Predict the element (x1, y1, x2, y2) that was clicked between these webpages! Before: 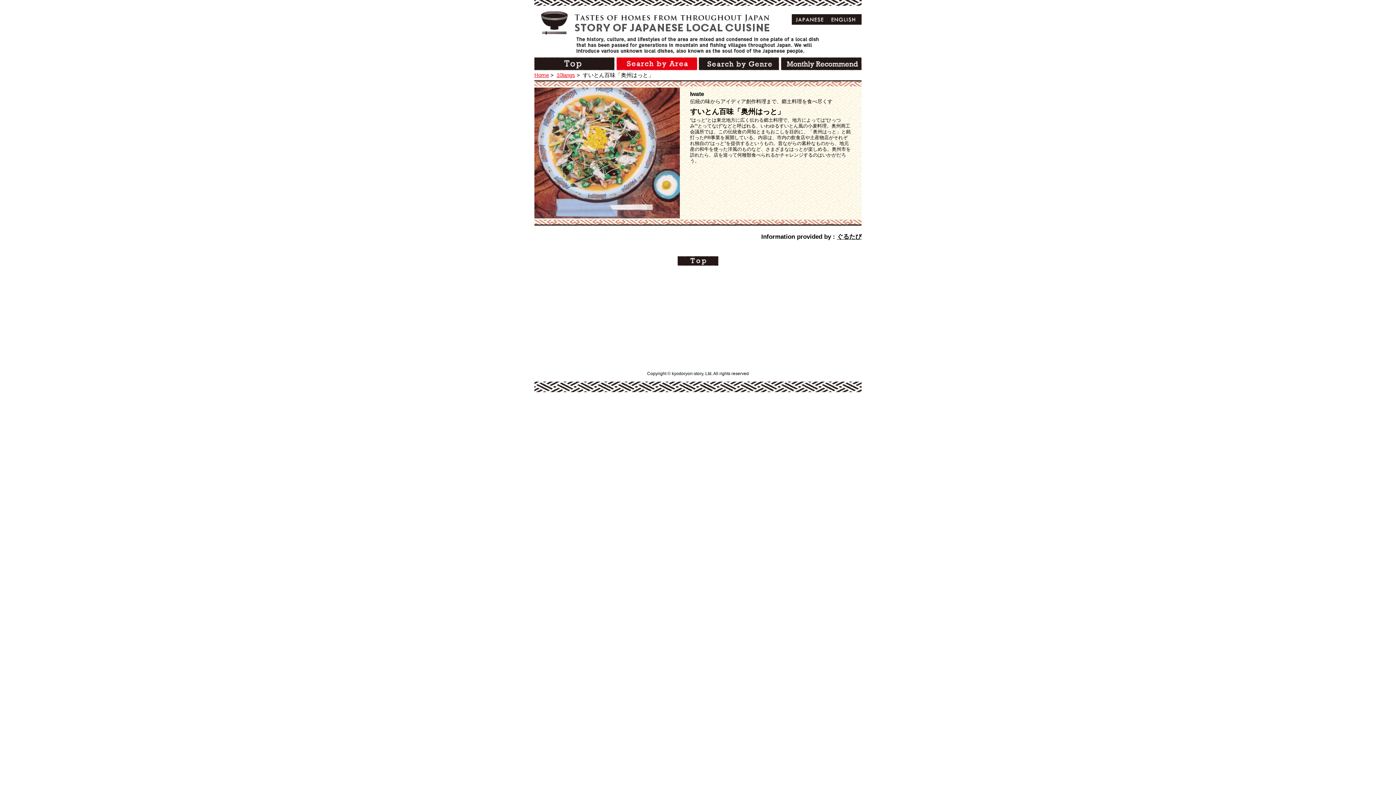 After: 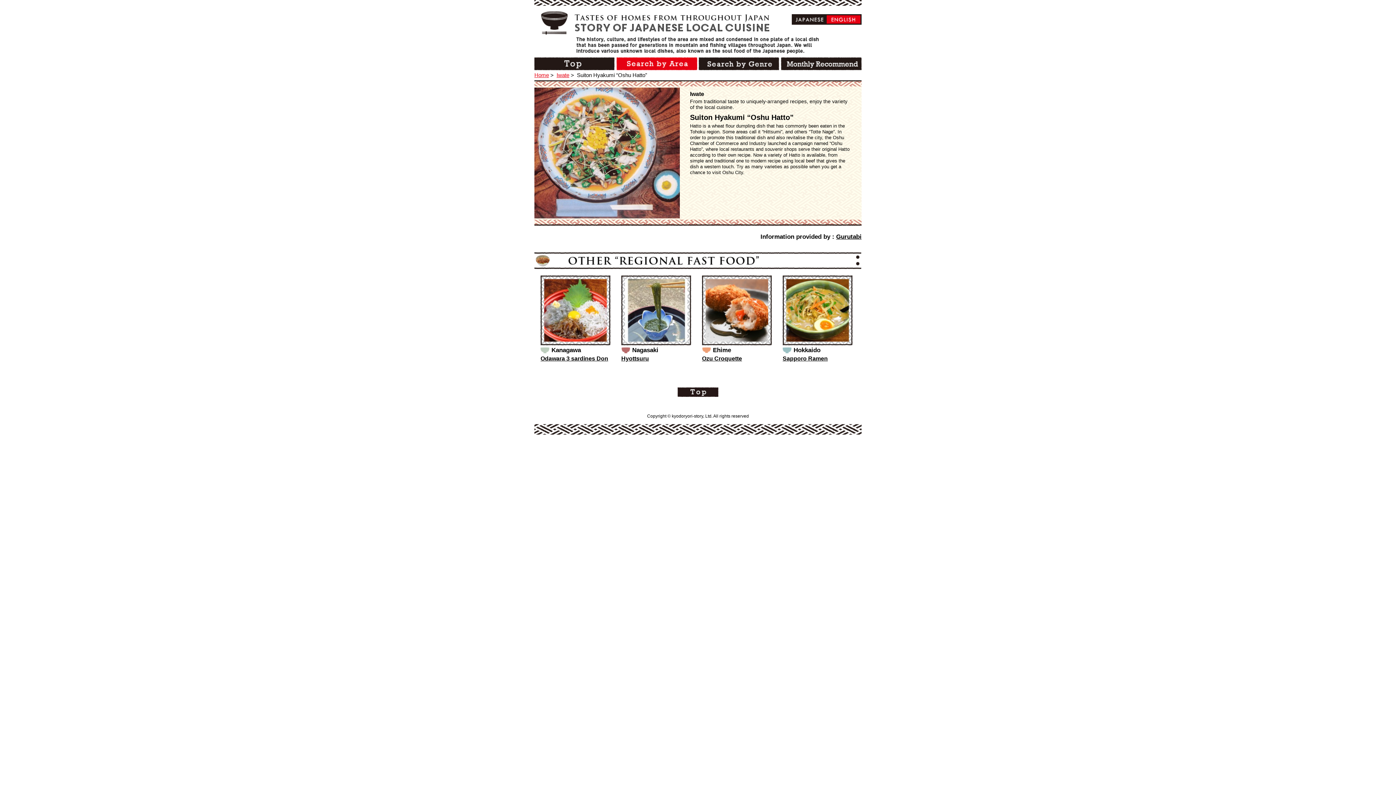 Action: bbox: (826, 15, 860, 23)